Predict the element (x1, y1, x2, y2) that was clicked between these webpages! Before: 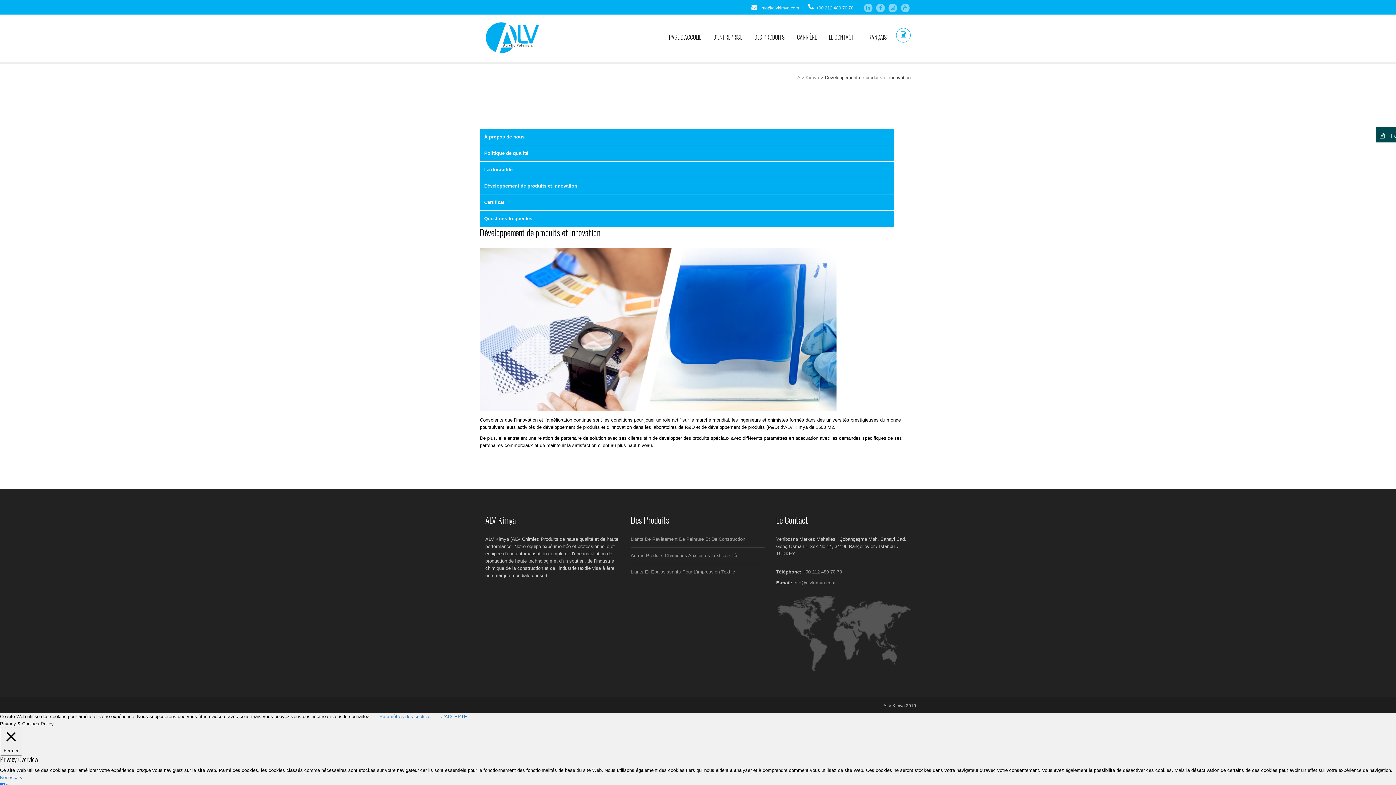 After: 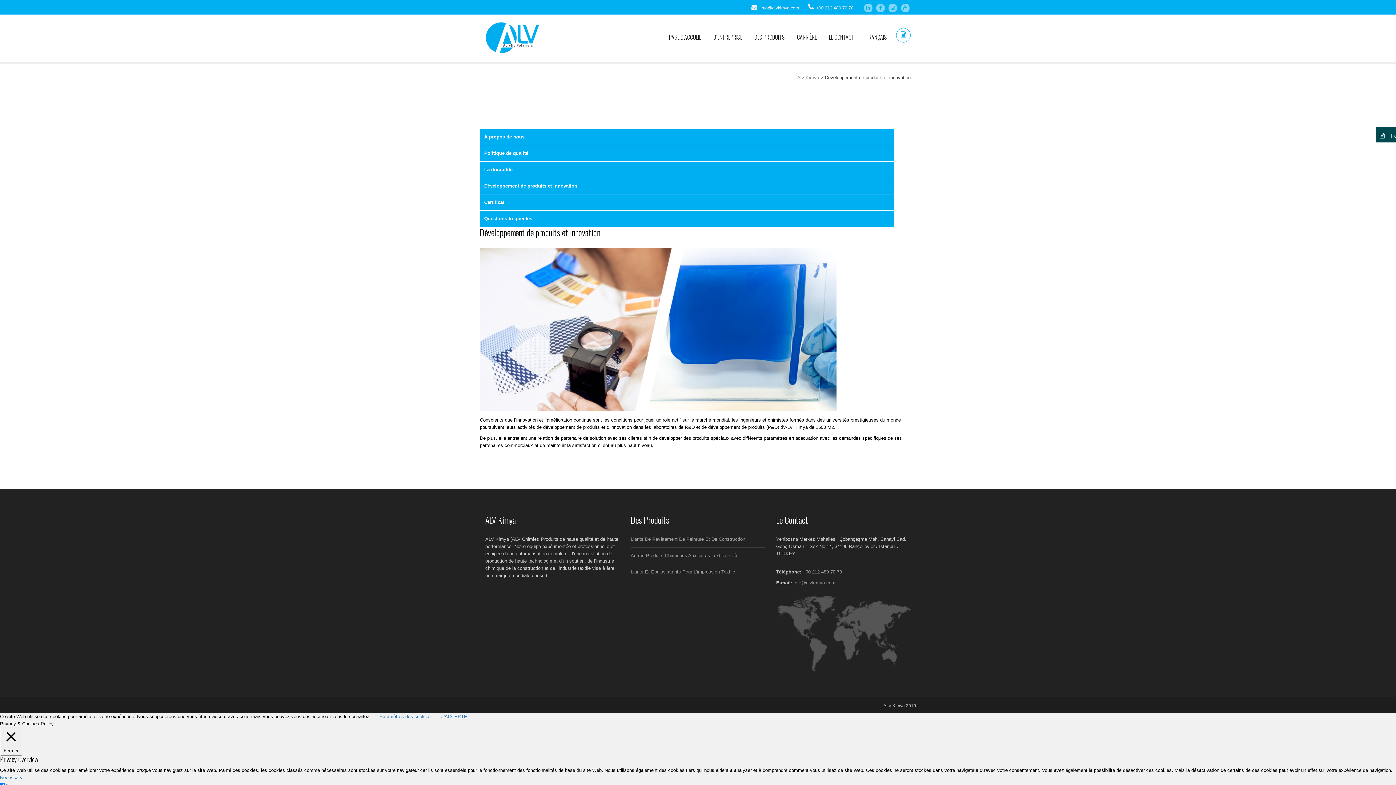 Action: bbox: (480, 178, 894, 194) label: Développement de produits et innovation